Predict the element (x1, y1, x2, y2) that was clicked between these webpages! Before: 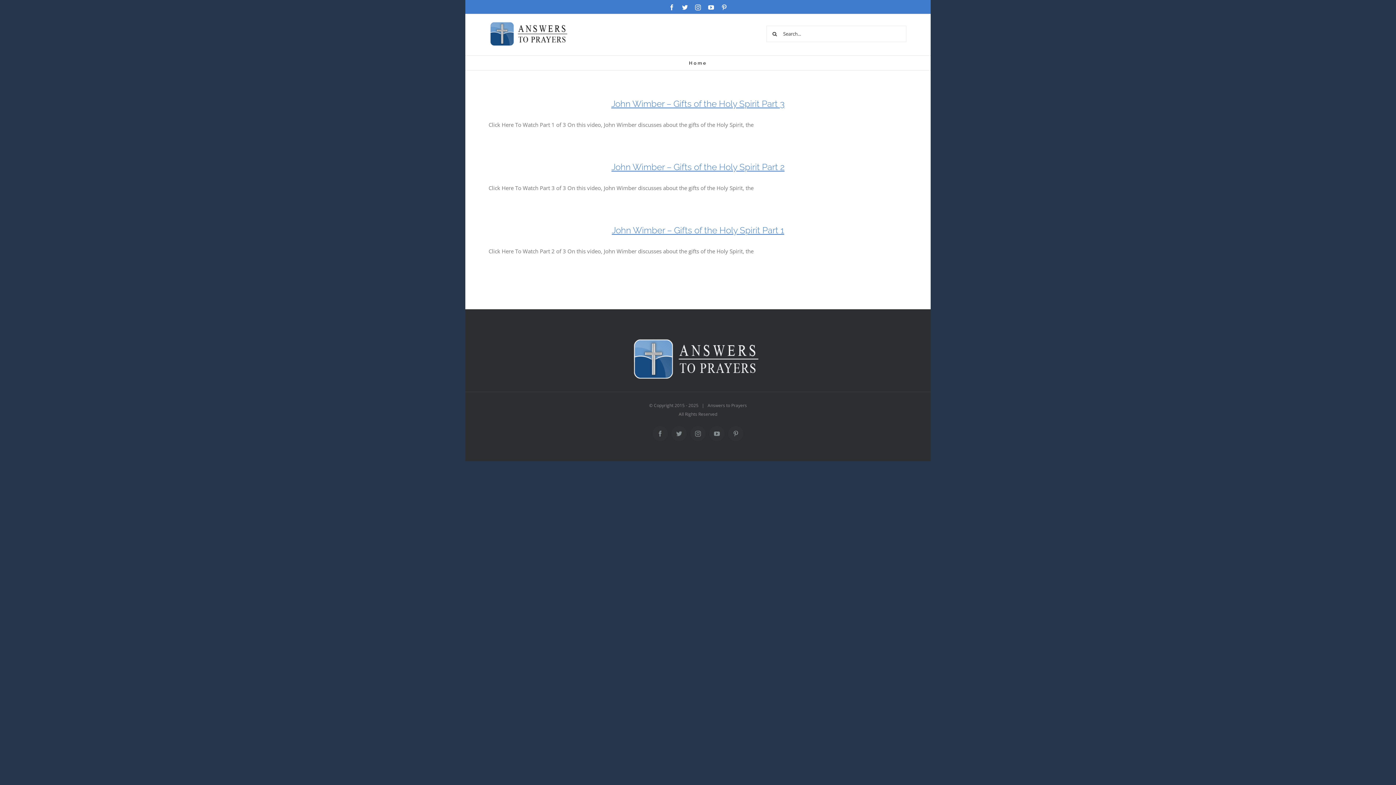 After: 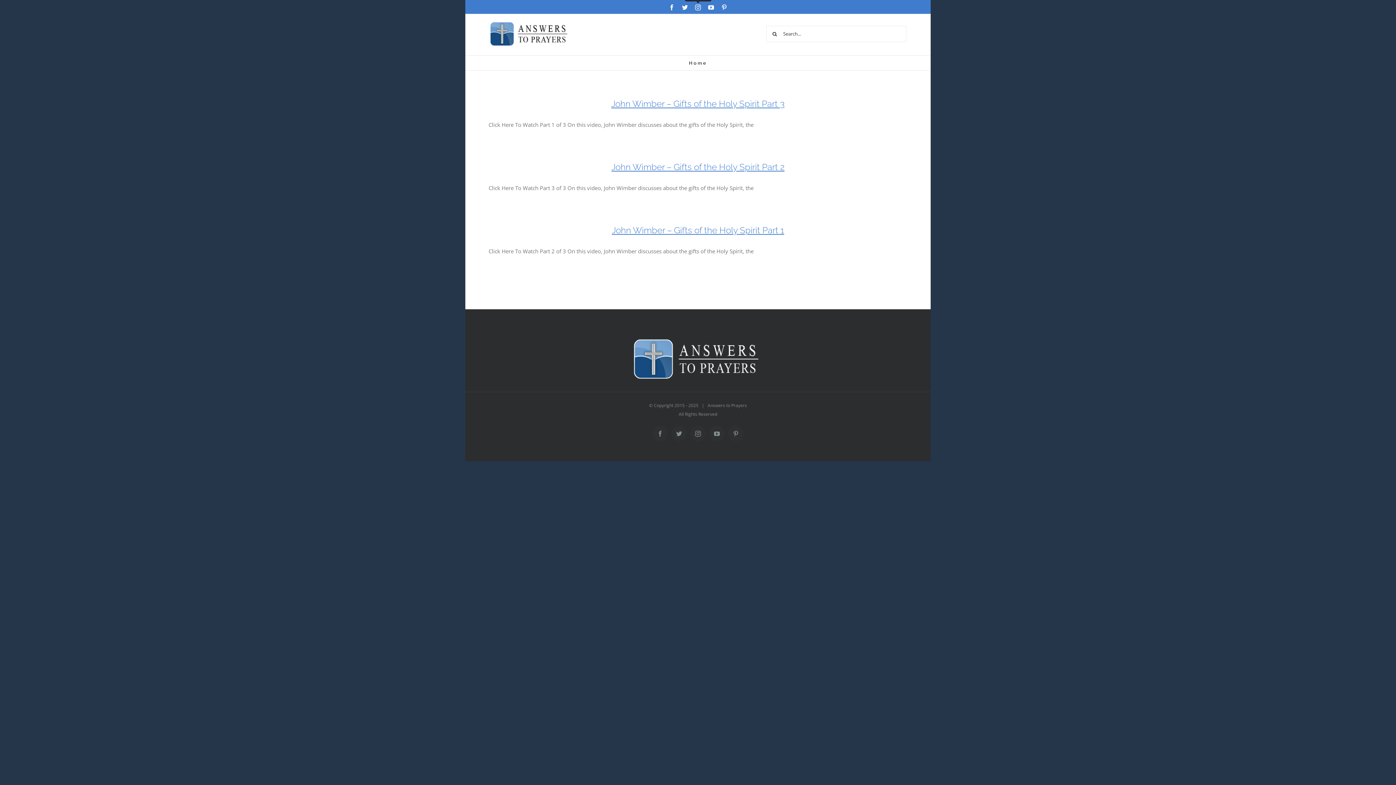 Action: bbox: (695, 4, 701, 10) label: Instagram